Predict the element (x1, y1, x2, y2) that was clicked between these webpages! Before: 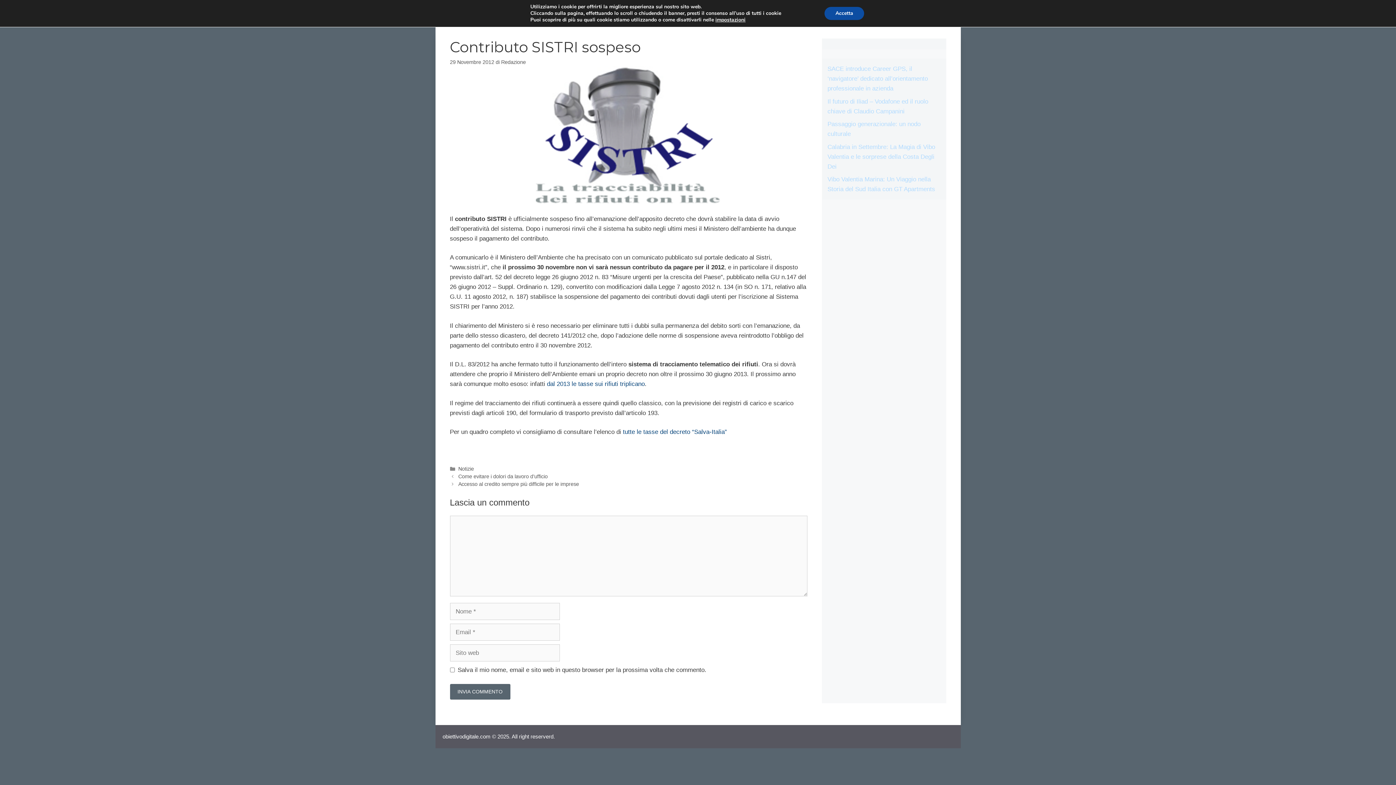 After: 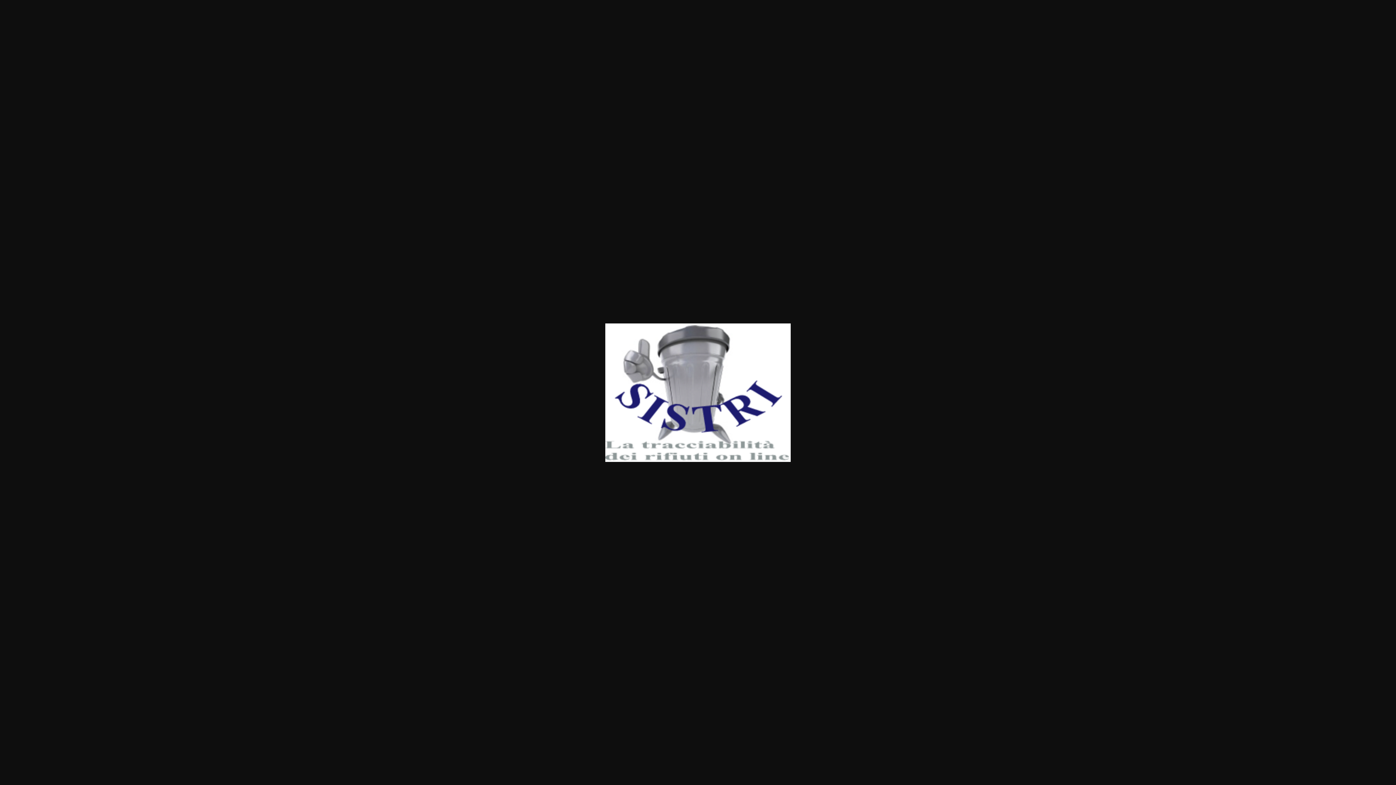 Action: bbox: (450, 66, 807, 204)